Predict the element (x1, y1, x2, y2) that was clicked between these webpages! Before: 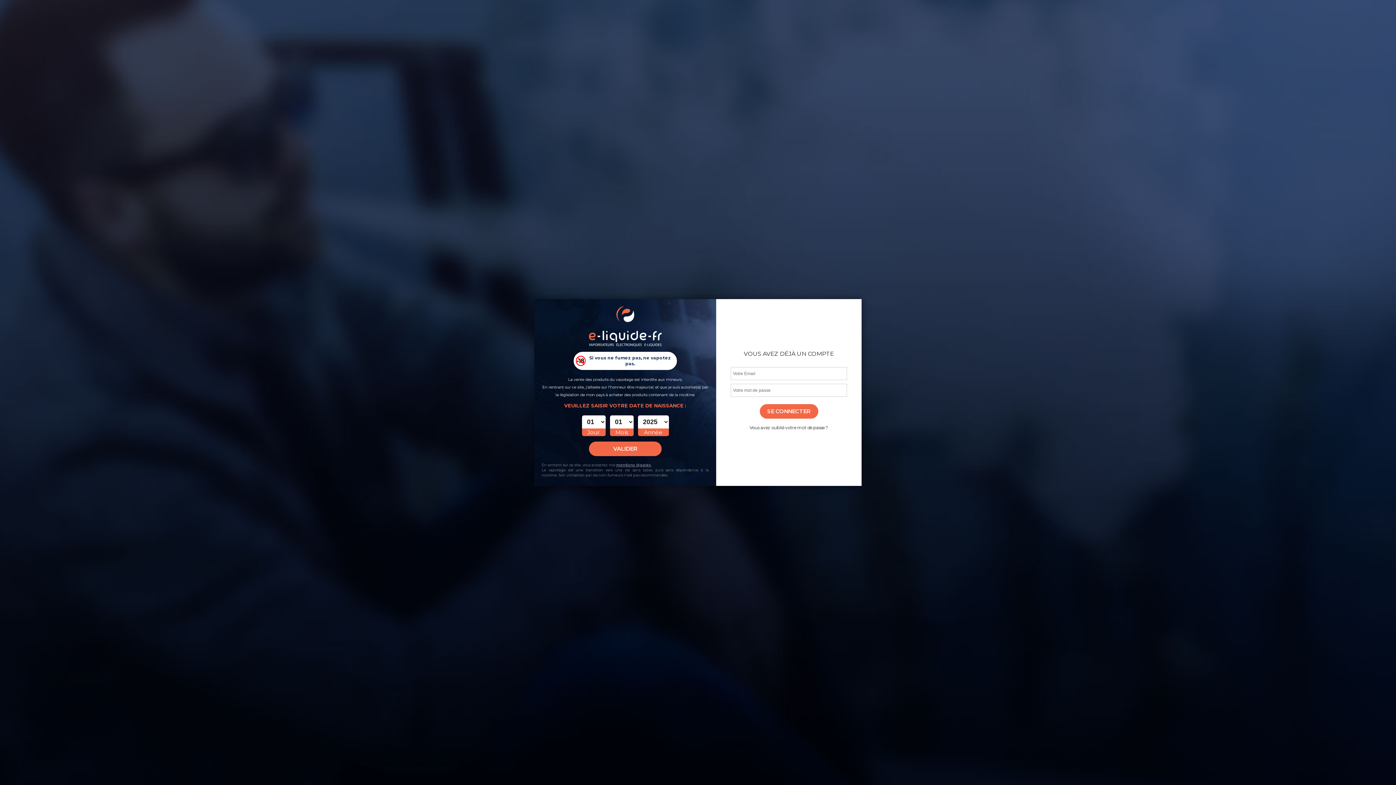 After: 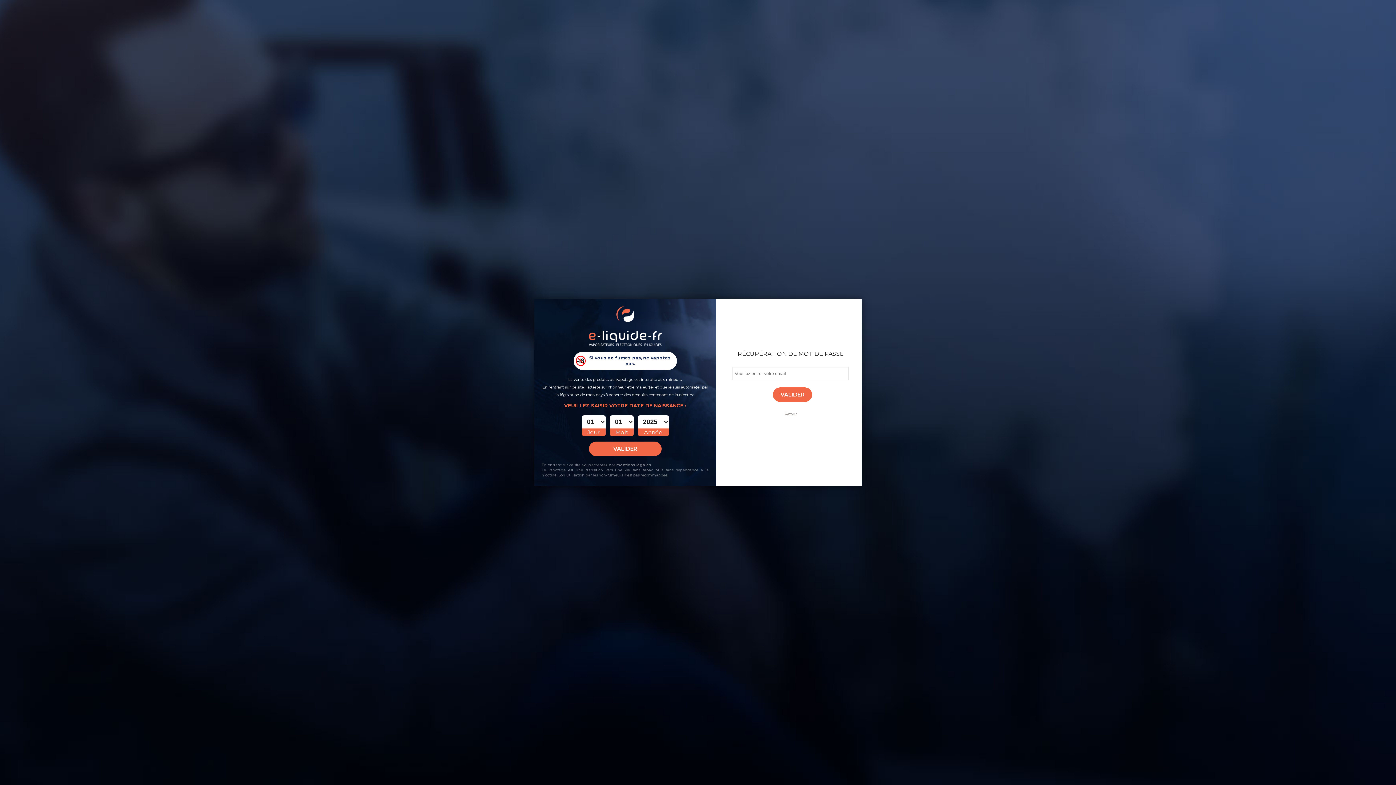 Action: bbox: (749, 425, 828, 430) label: Vous avez oublié votre mot de passe ?